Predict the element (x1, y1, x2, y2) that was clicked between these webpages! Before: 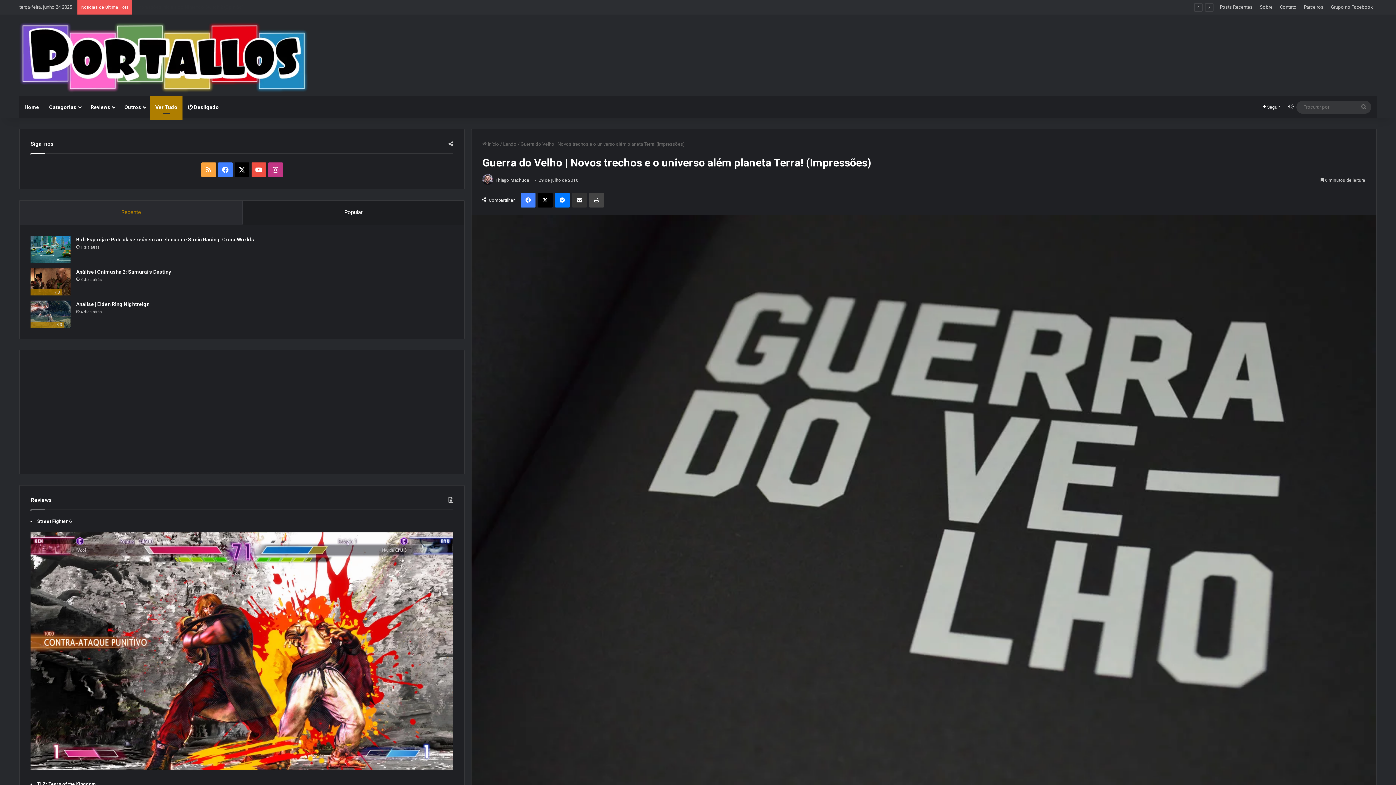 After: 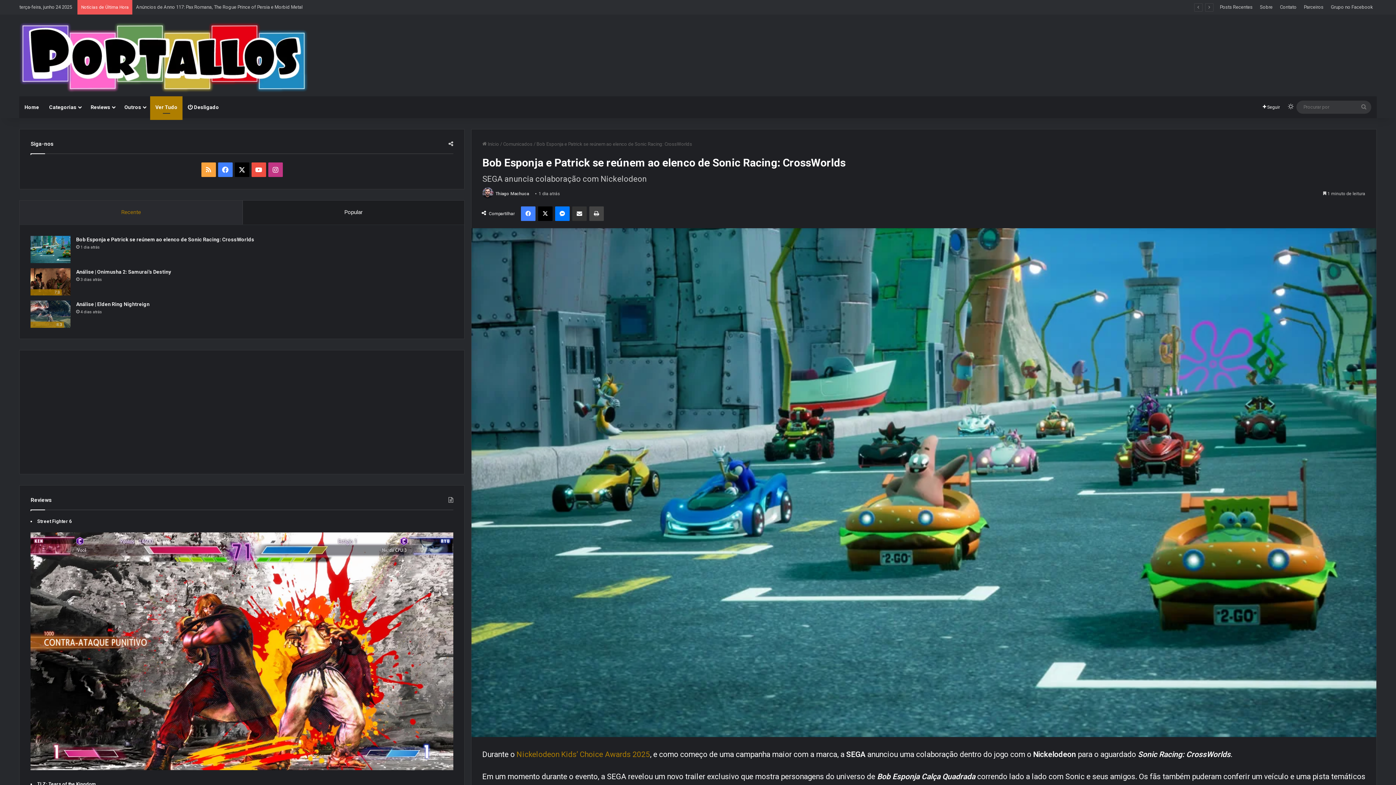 Action: bbox: (30, 236, 70, 263) label: Bob Esponja e Patrick se reúnem ao elenco de Sonic Racing: CrossWorlds